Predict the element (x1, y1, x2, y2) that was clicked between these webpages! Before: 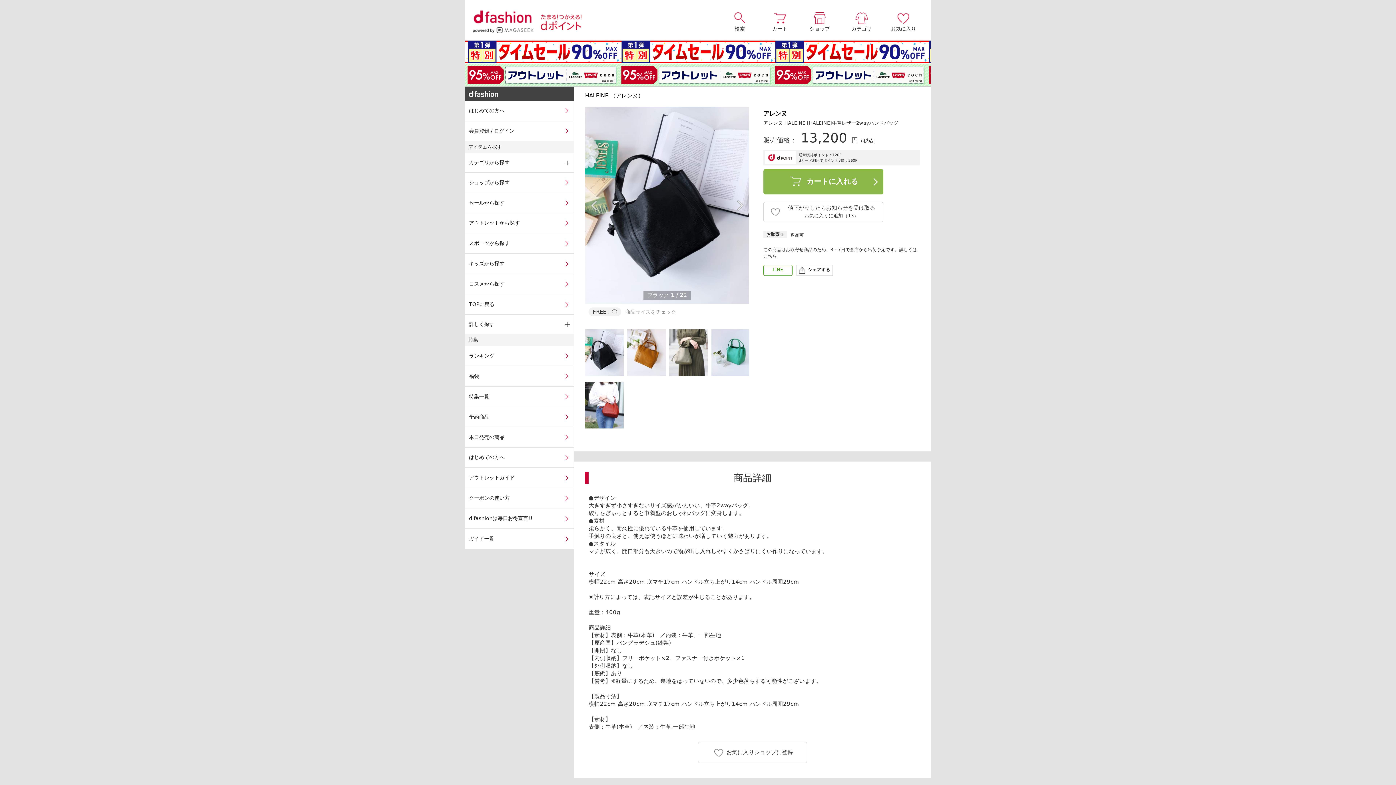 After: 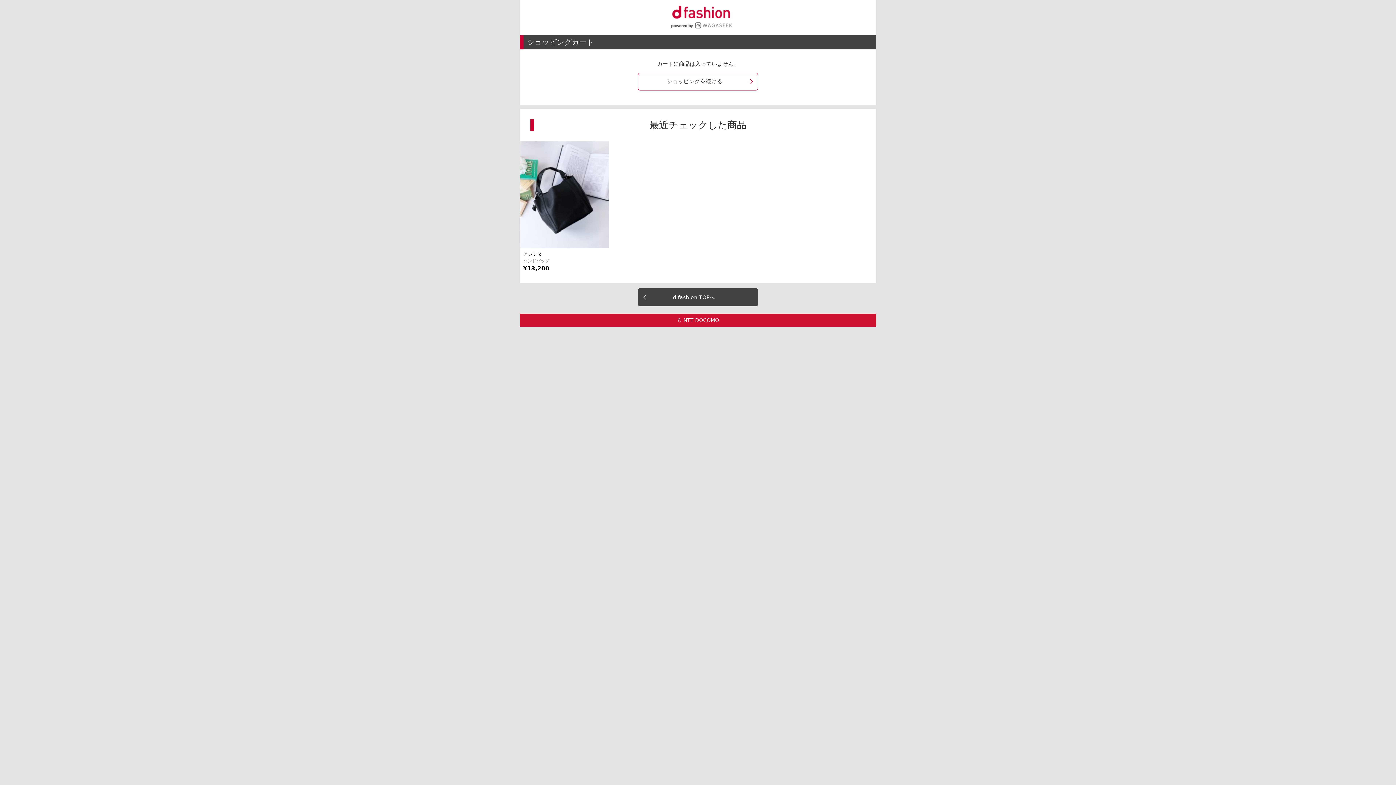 Action: bbox: (760, 12, 800, 31) label: カート